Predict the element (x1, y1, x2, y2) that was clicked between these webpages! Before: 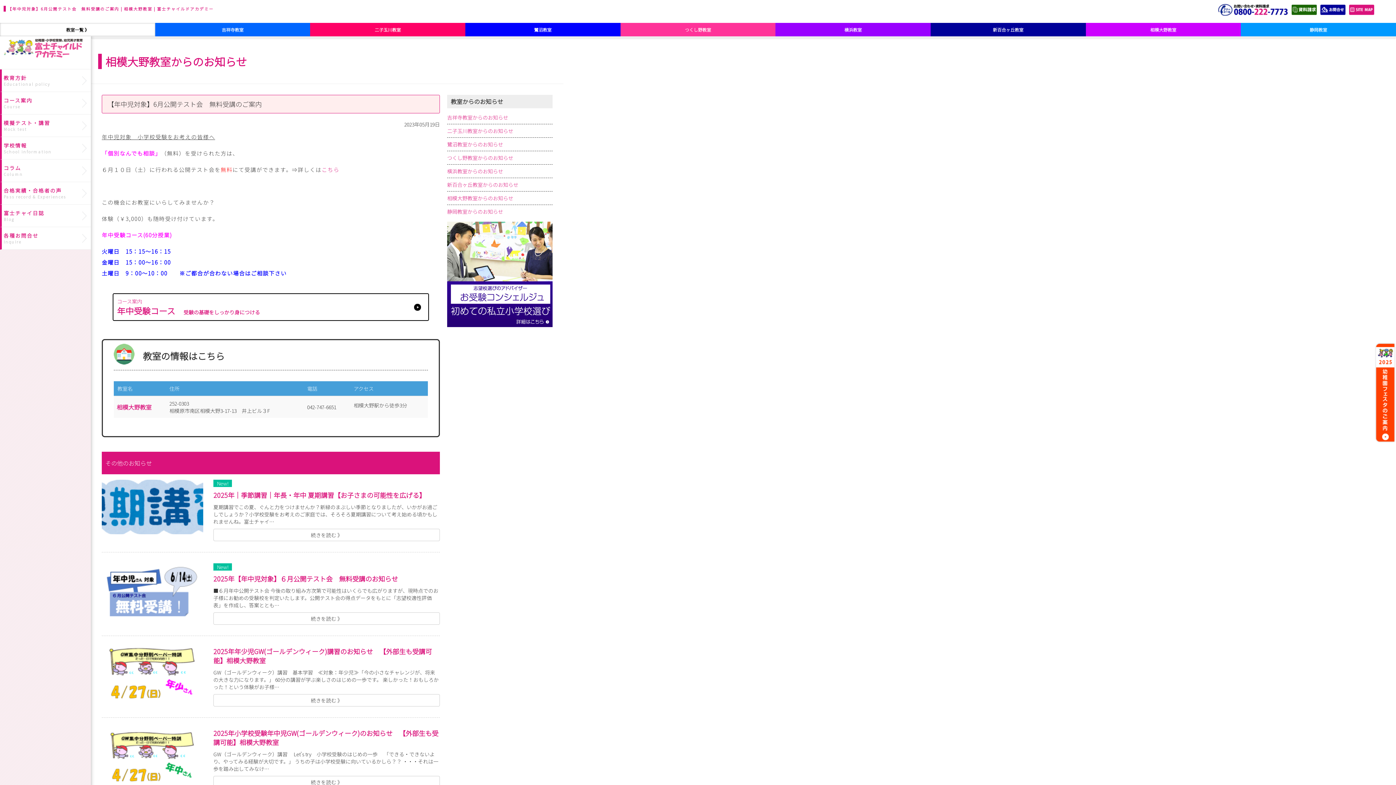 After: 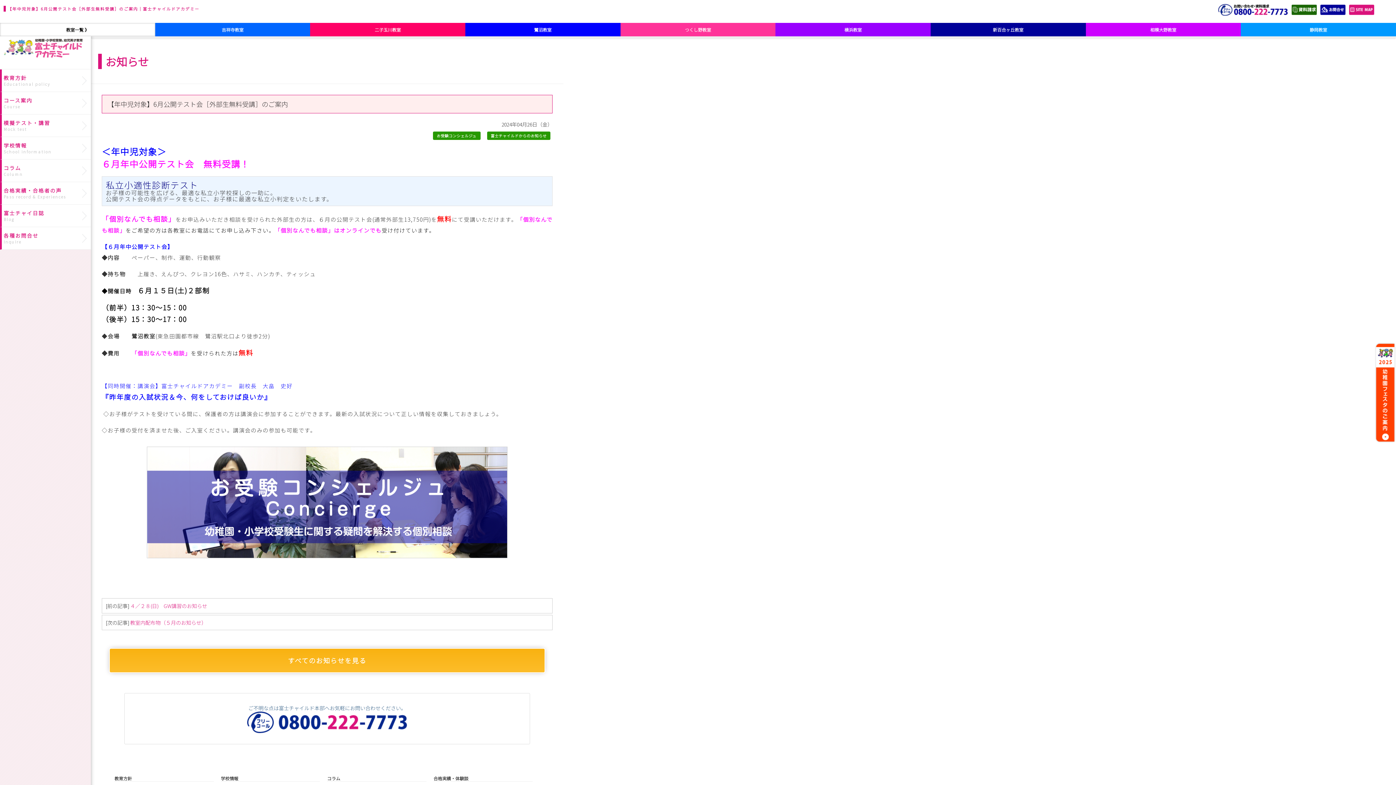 Action: bbox: (321, 165, 339, 173) label: こちら